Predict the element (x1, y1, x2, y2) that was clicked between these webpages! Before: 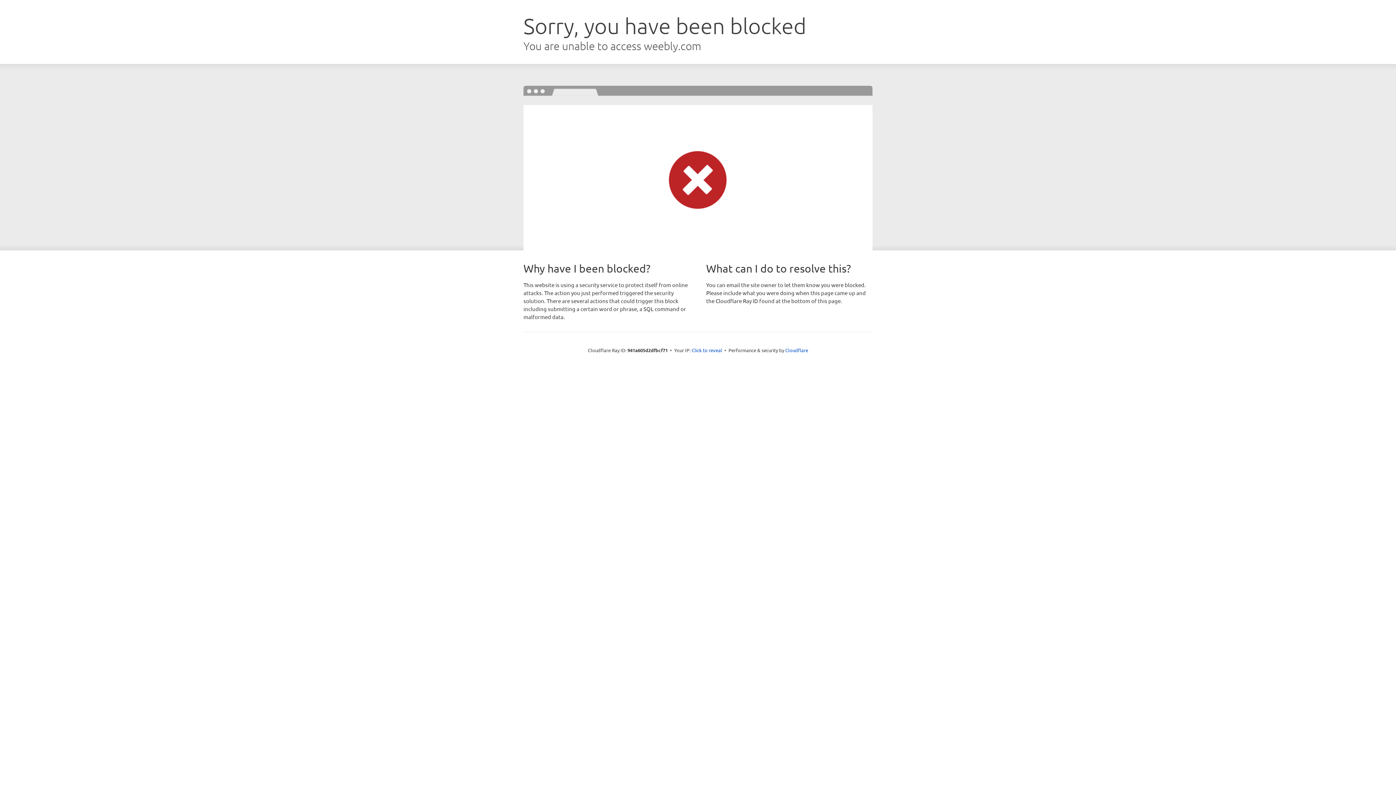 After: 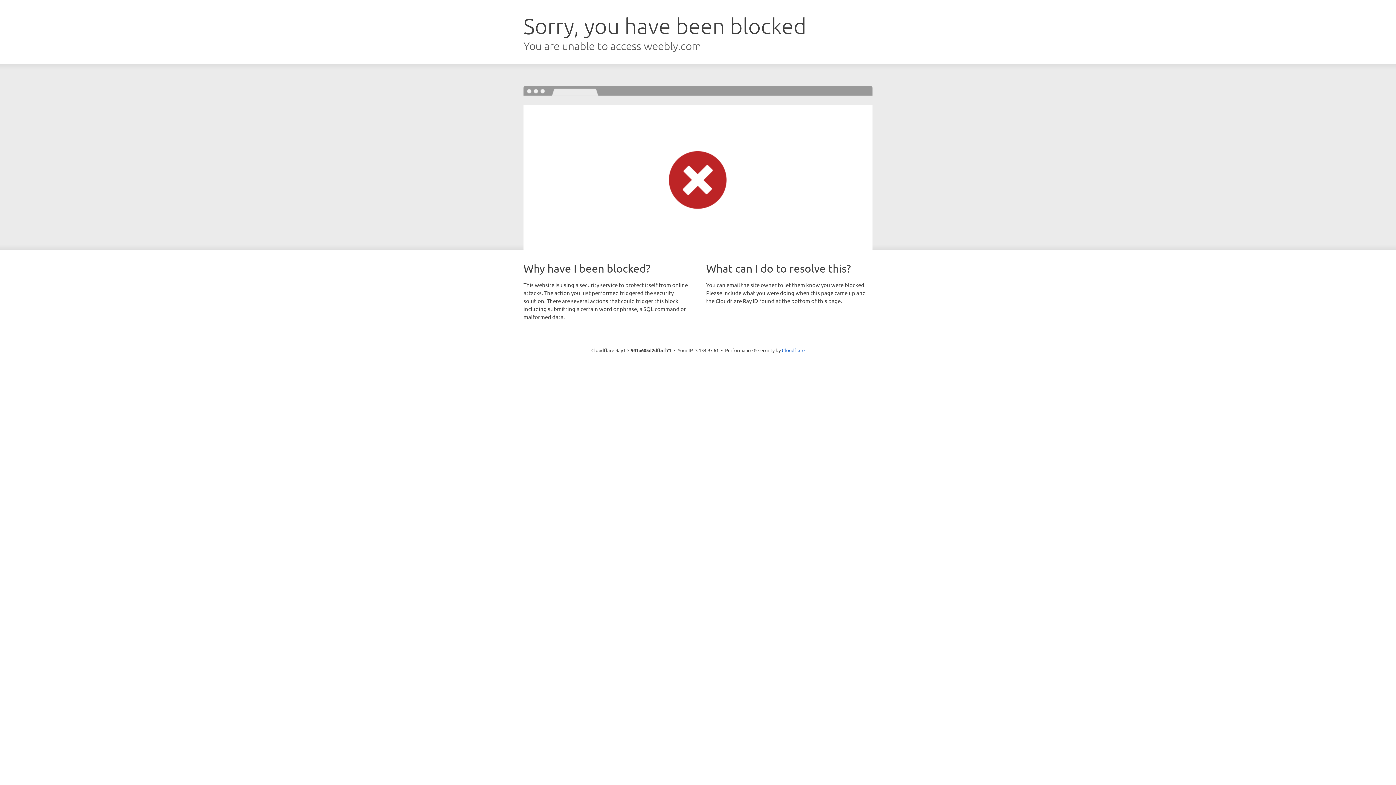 Action: bbox: (691, 346, 722, 353) label: Click to reveal